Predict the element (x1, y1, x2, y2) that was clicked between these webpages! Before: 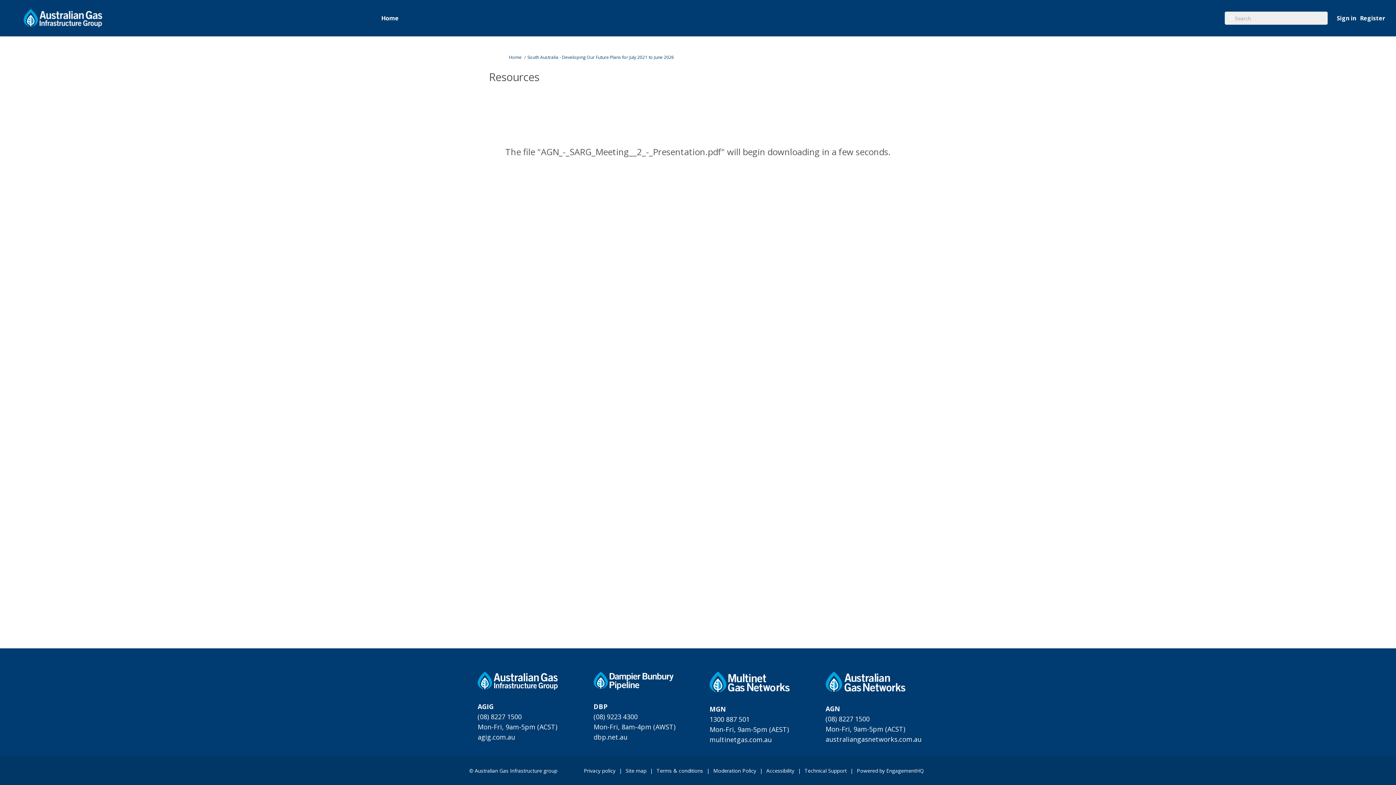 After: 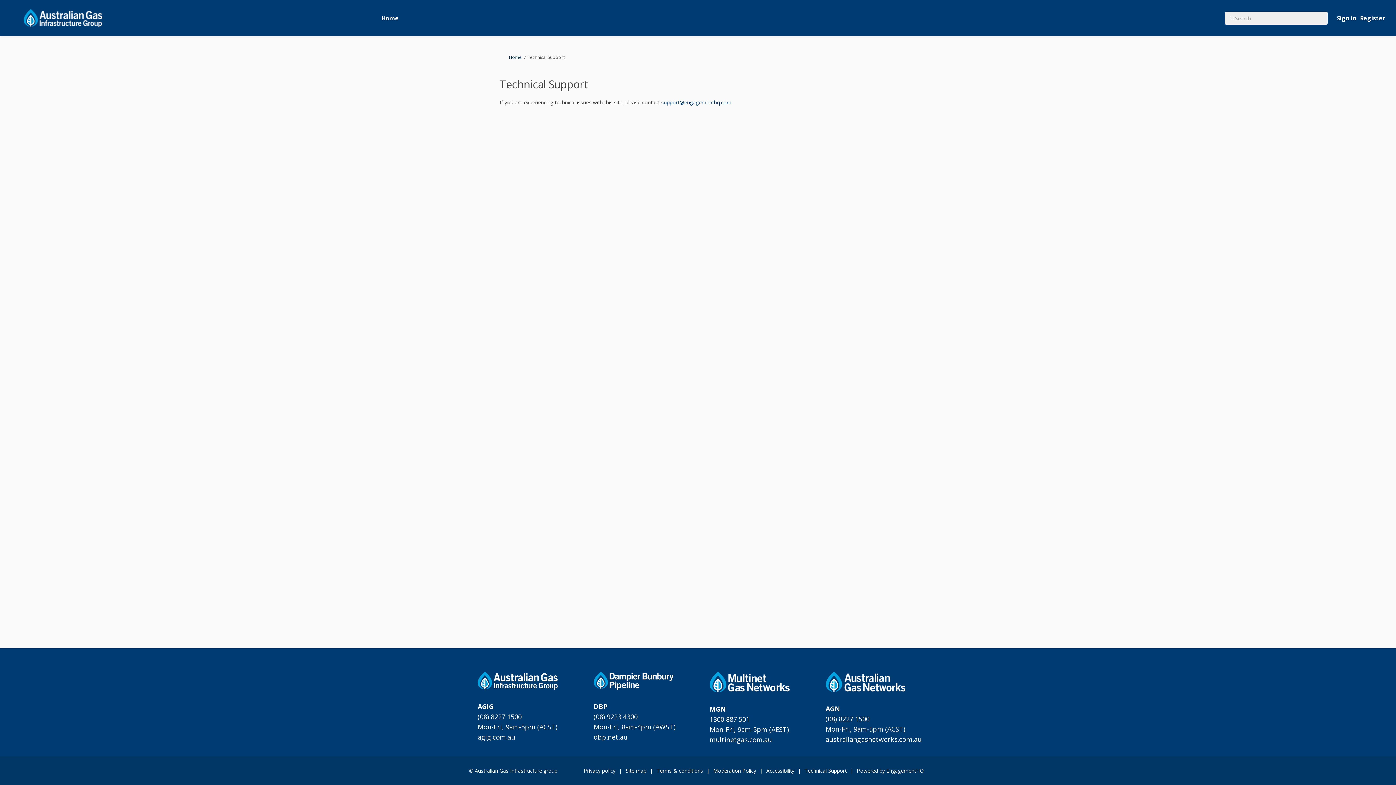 Action: bbox: (804, 767, 846, 774) label: Technical Support